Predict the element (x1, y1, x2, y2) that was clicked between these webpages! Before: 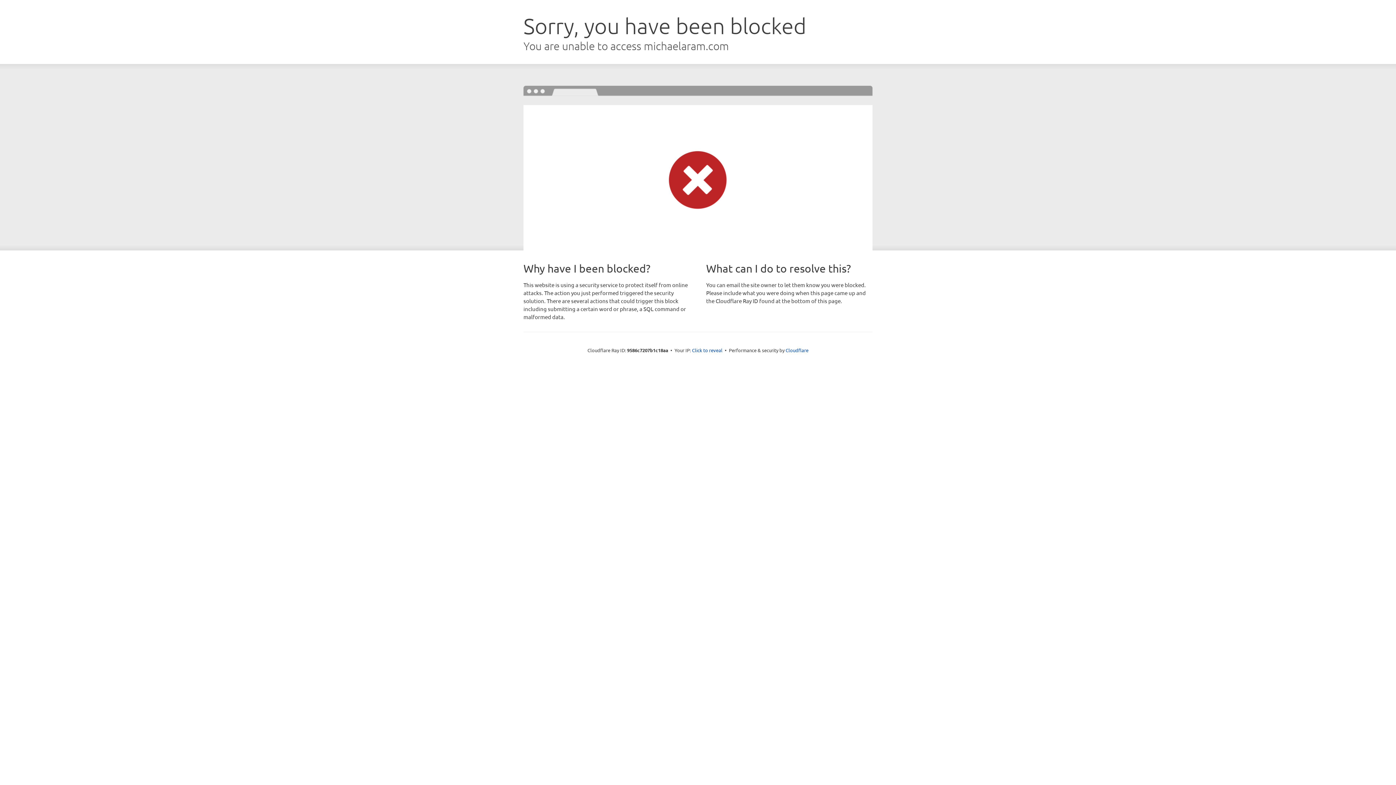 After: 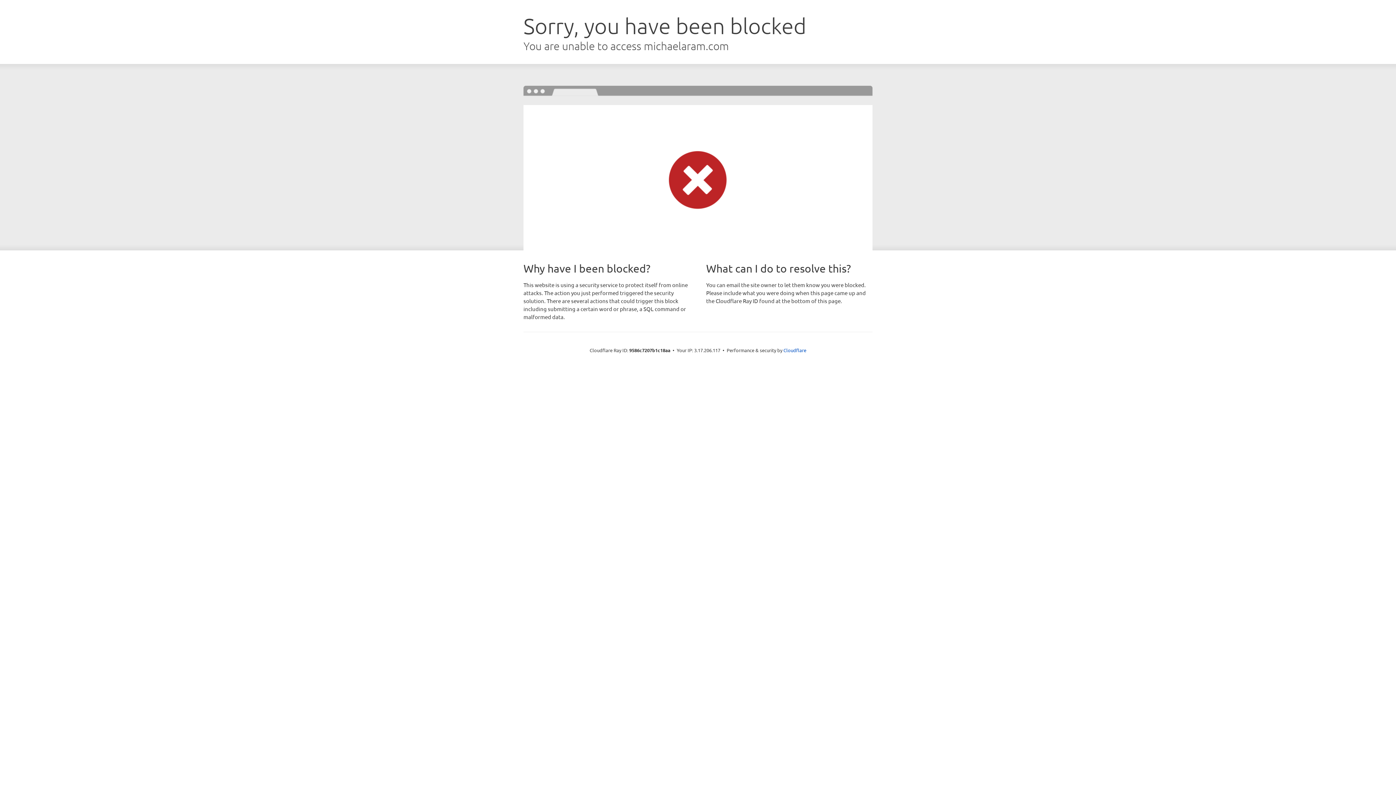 Action: bbox: (692, 346, 722, 353) label: Click to reveal